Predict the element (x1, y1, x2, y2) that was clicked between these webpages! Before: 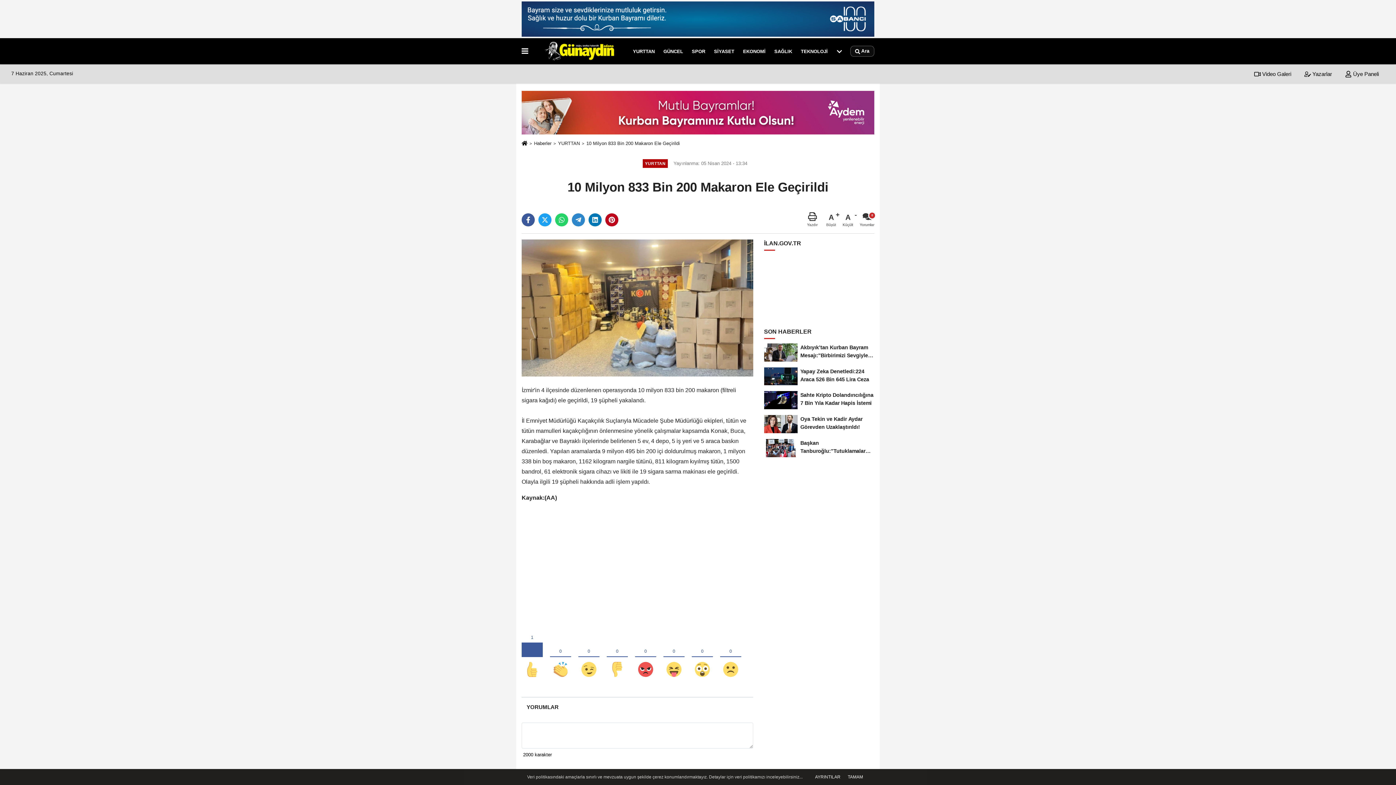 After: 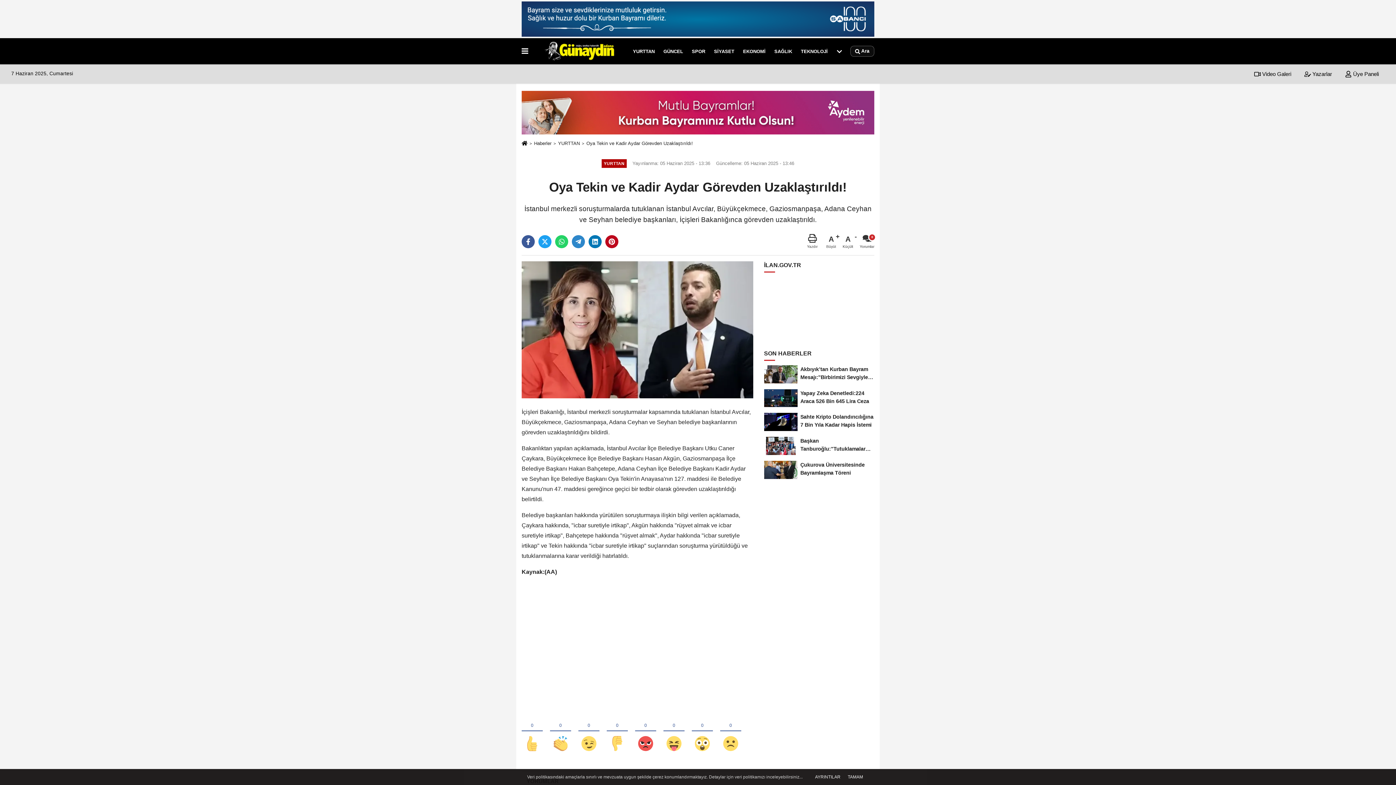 Action: bbox: (764, 412, 874, 436) label: Oya Tekin ve Kadir Aydar Görevden Uzaklaştırıldı!